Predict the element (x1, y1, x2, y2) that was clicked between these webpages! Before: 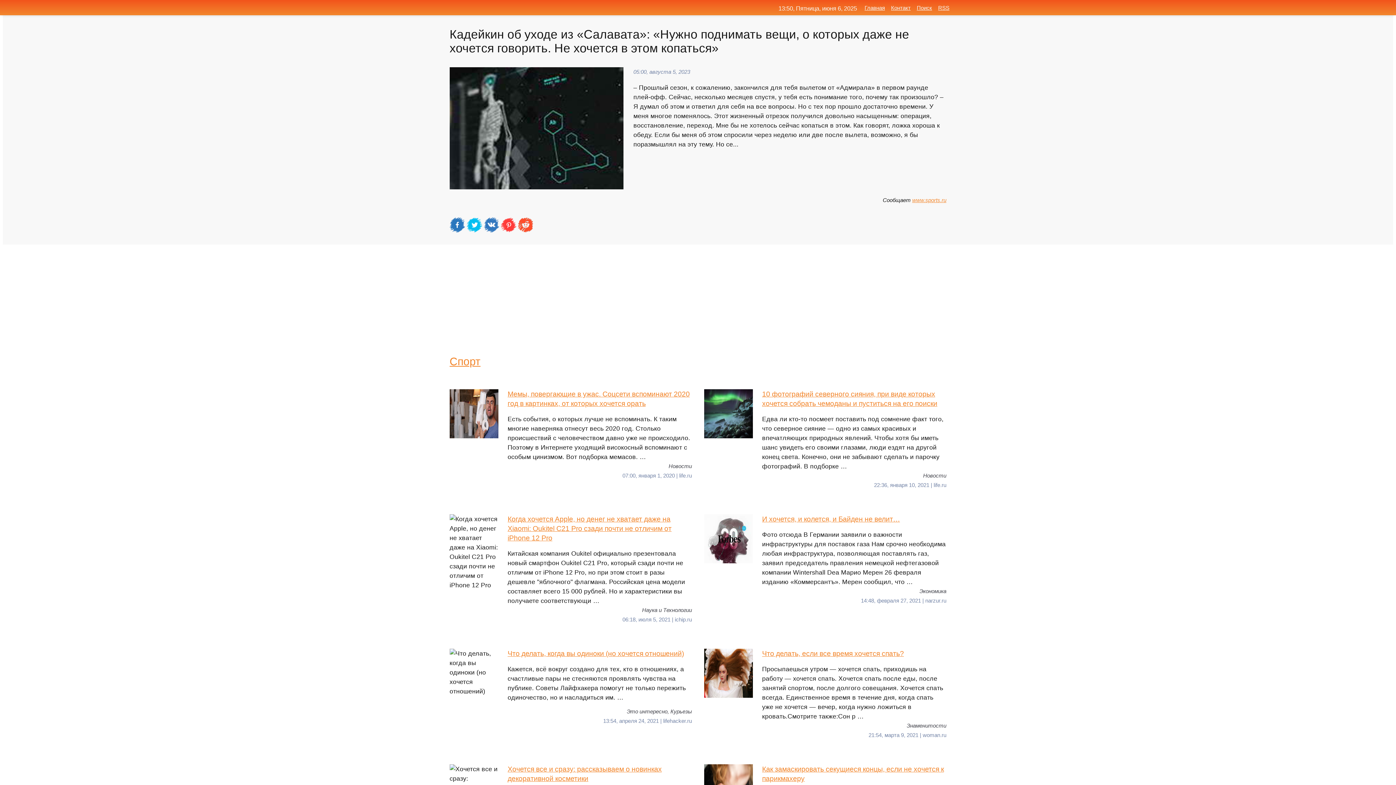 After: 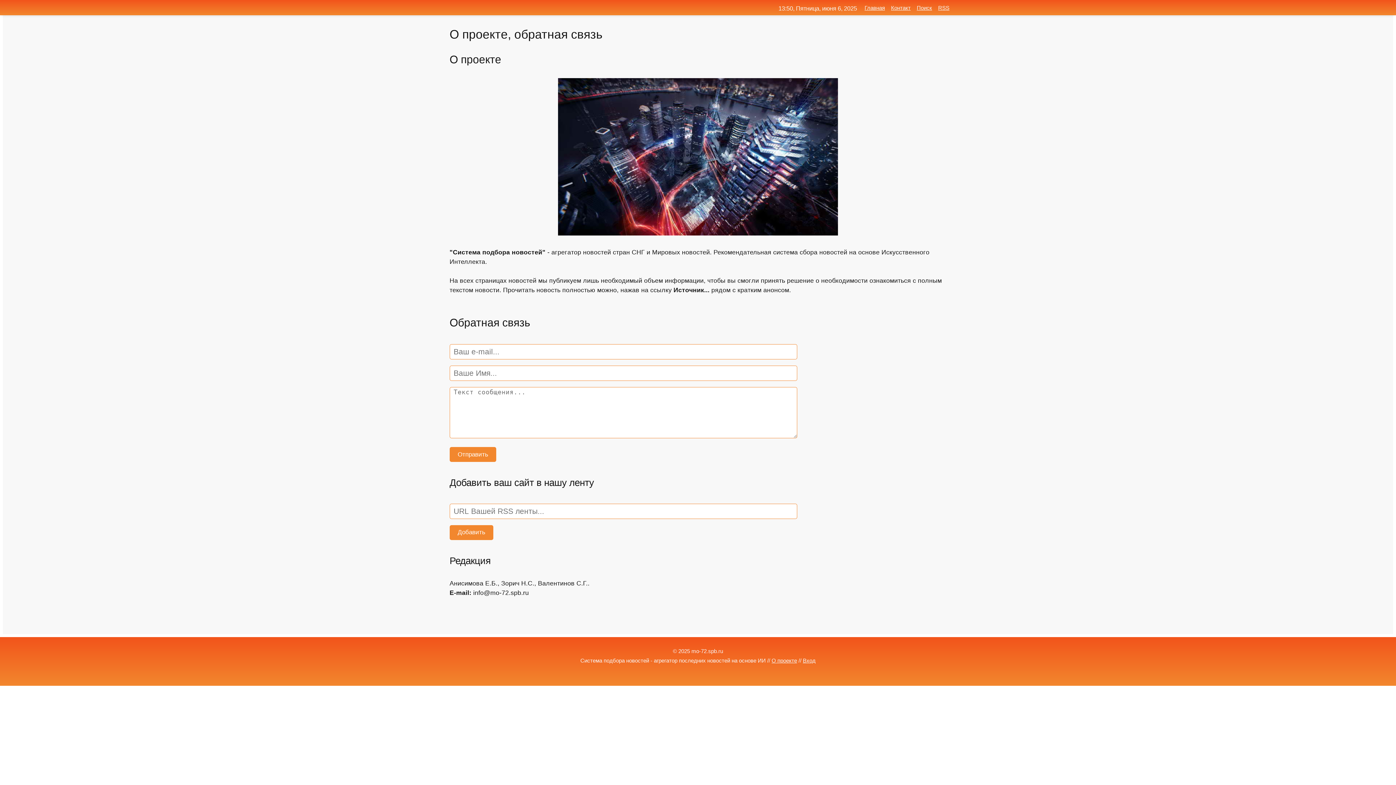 Action: bbox: (891, 4, 910, 10) label: Контакт